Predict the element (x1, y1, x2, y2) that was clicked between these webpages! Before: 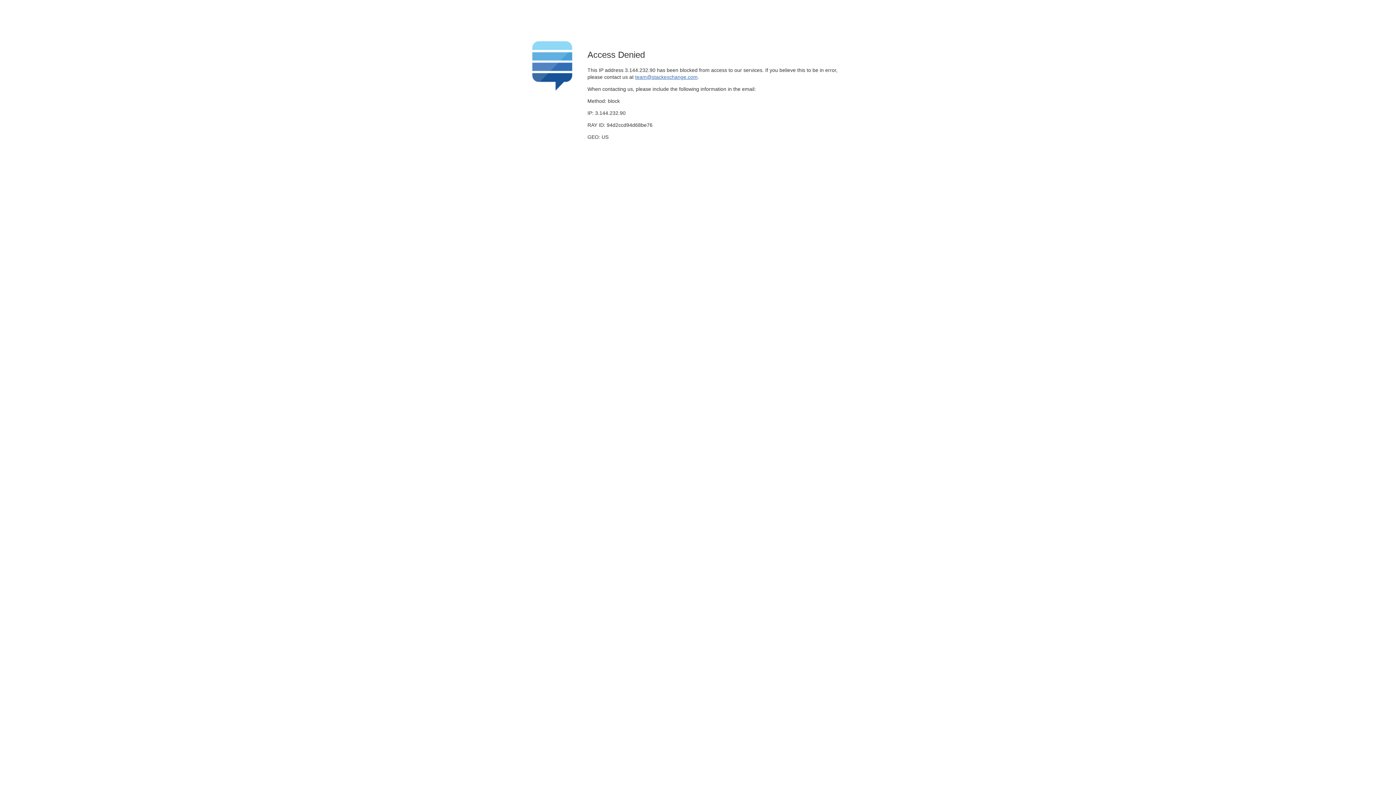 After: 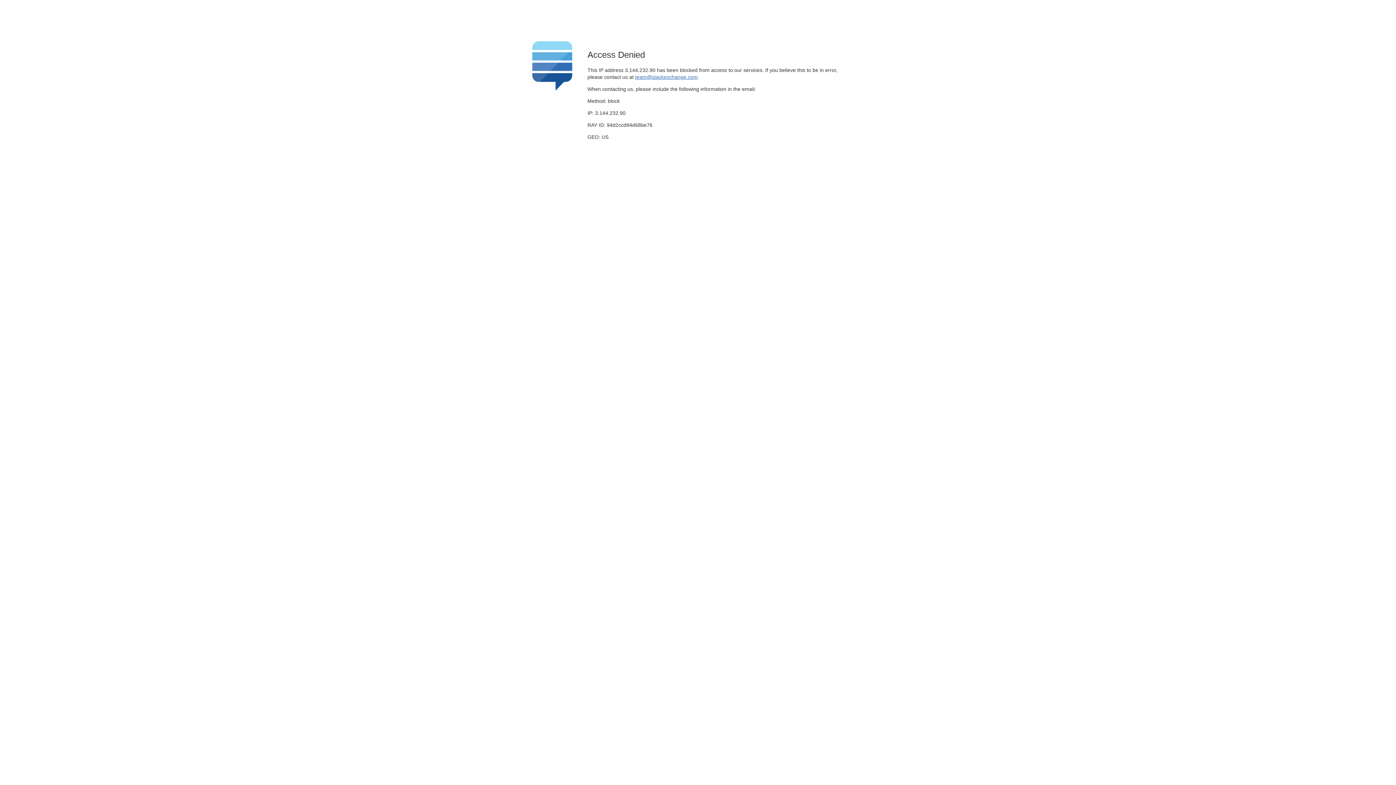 Action: label: team@stackexchange.com bbox: (635, 74, 697, 79)